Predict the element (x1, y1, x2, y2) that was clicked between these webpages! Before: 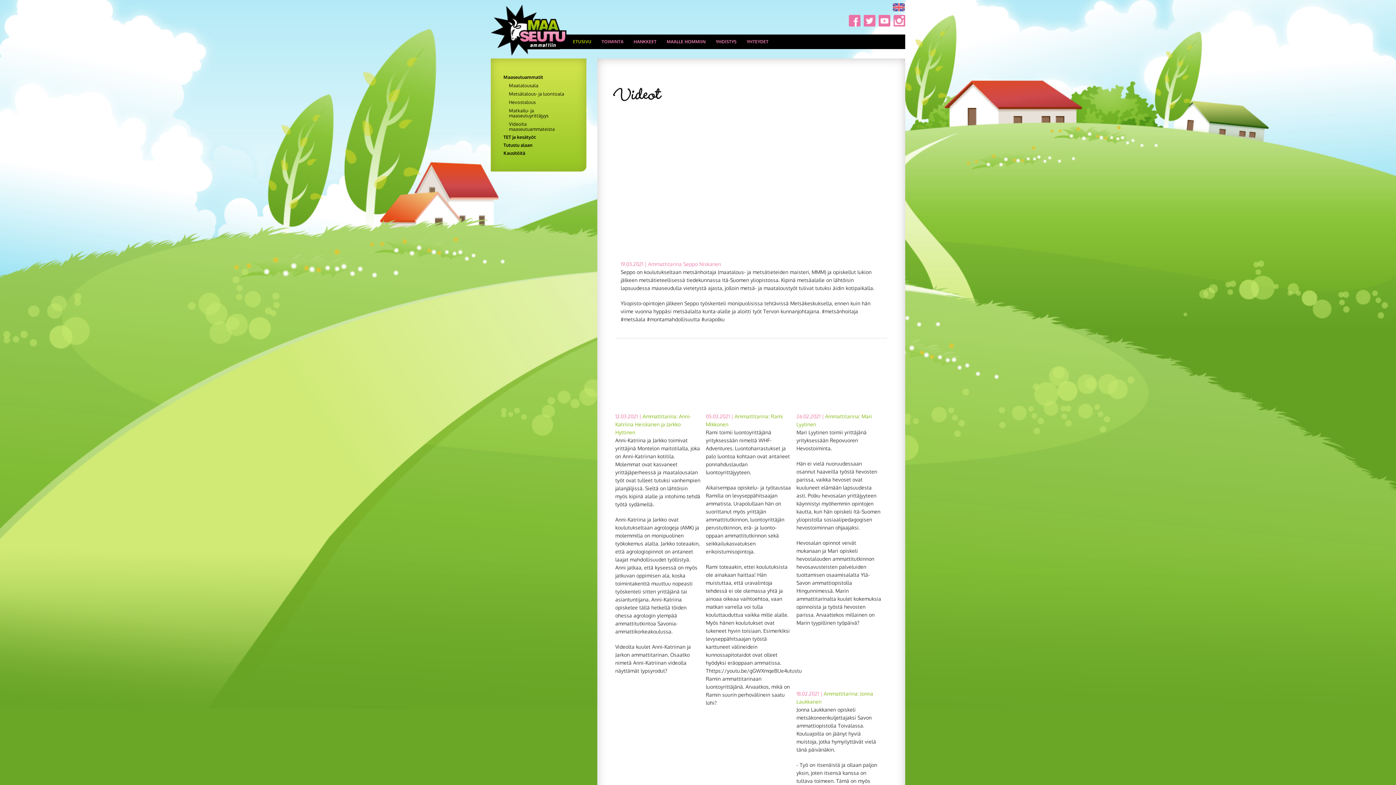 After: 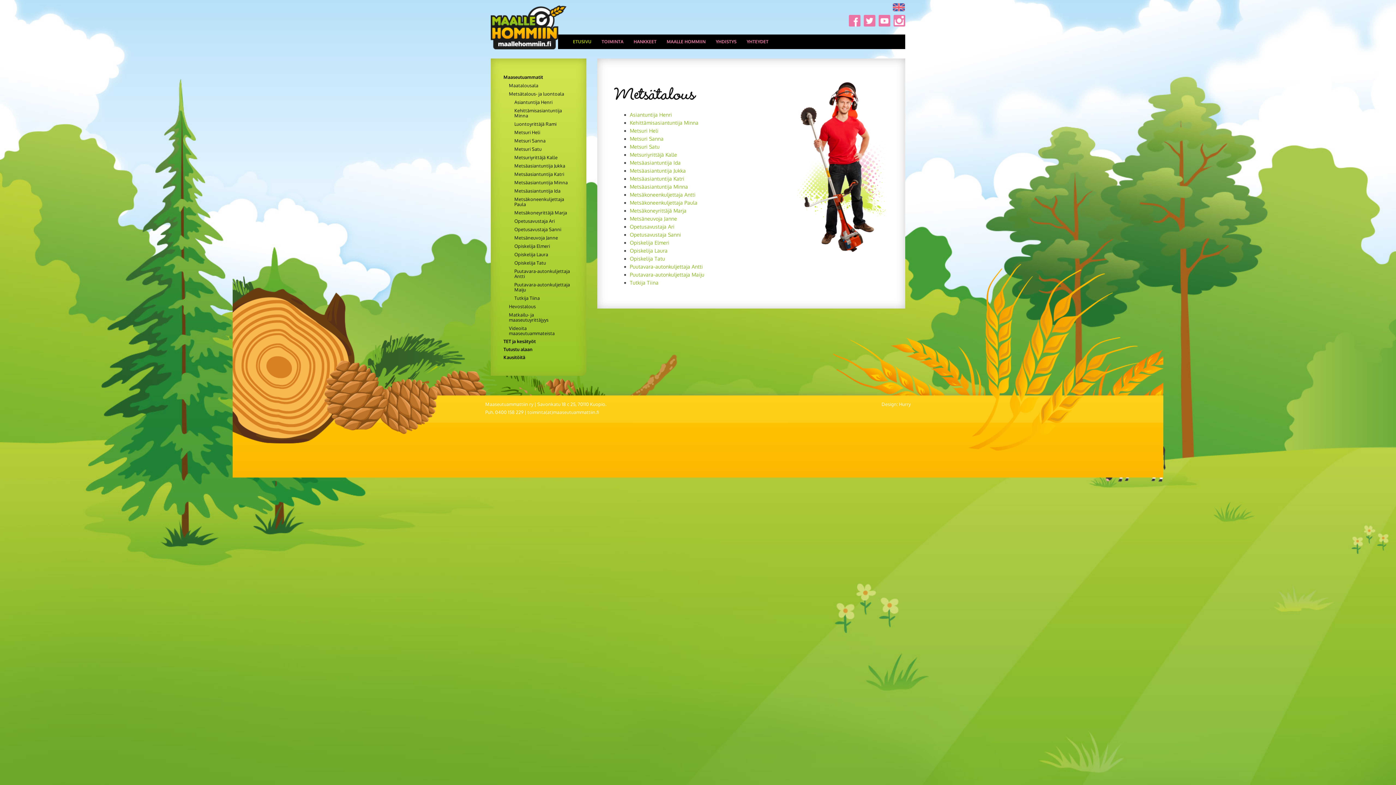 Action: label: Metsätalous- ja luontoala bbox: (509, 91, 564, 96)